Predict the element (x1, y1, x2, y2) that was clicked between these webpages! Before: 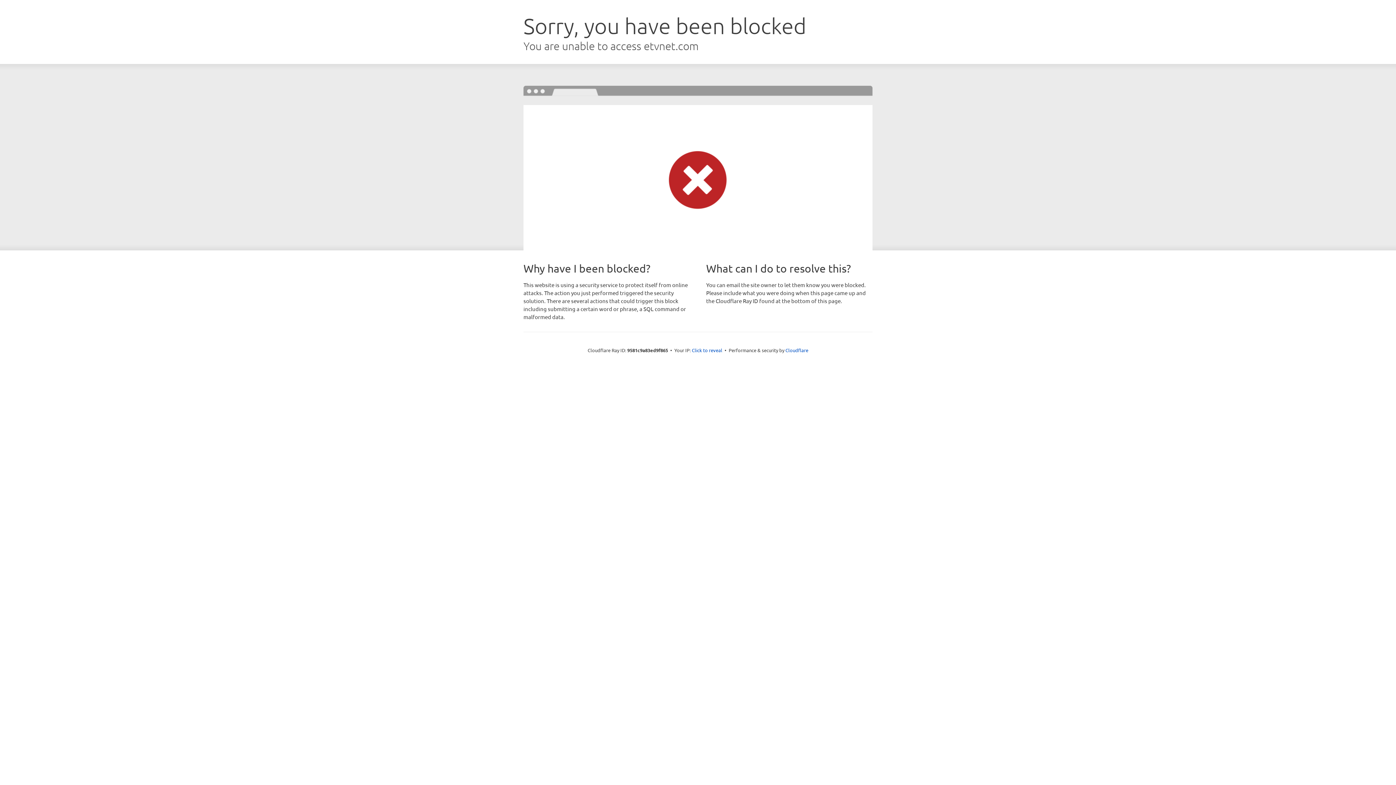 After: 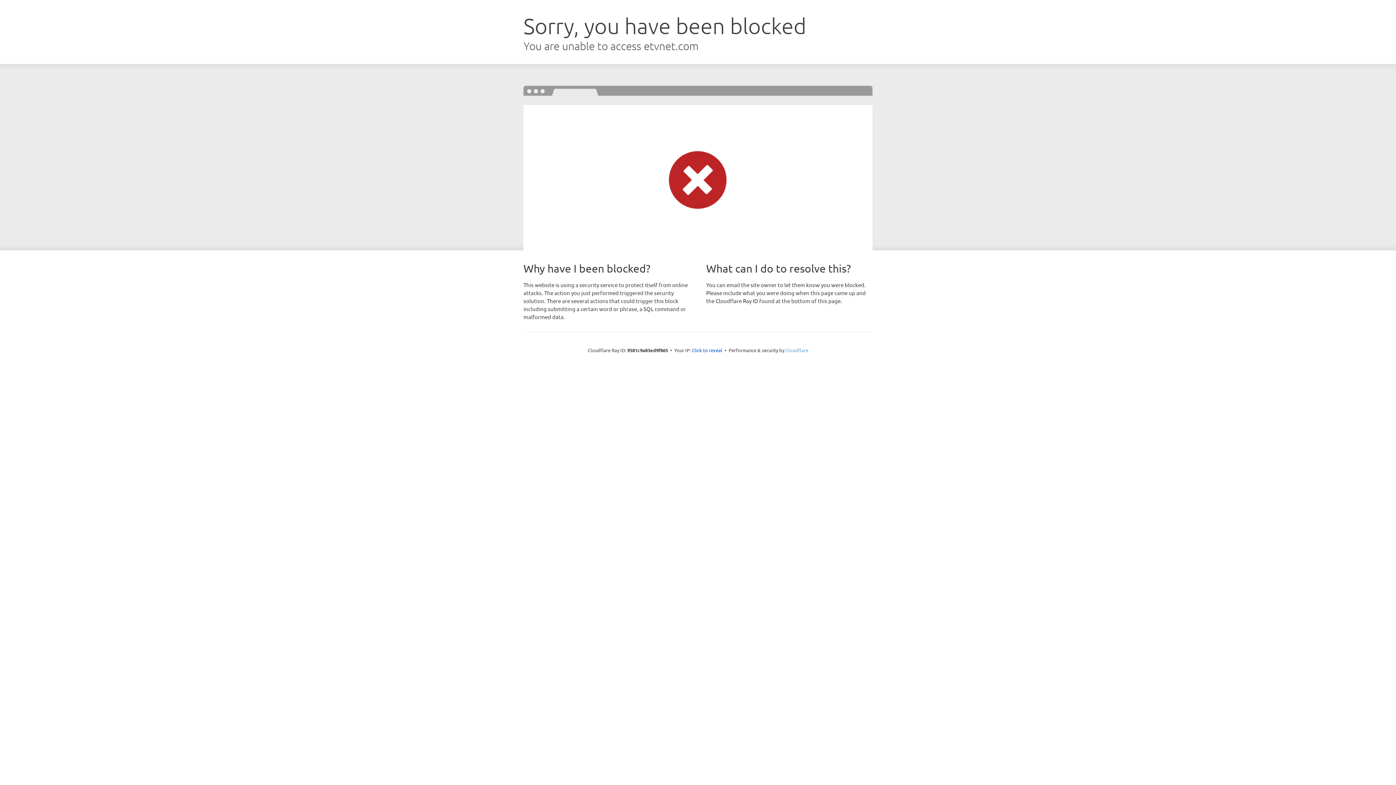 Action: bbox: (785, 347, 808, 353) label: Cloudflare